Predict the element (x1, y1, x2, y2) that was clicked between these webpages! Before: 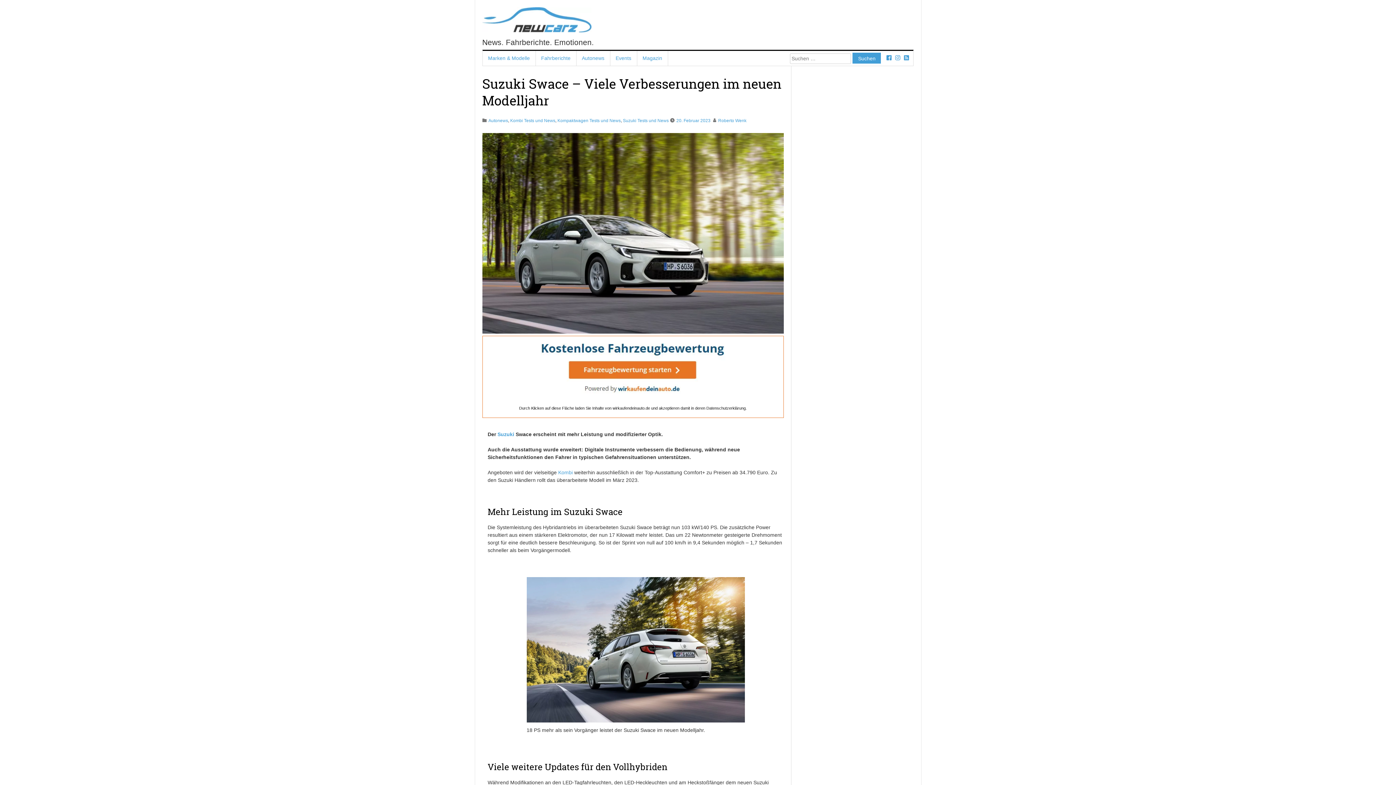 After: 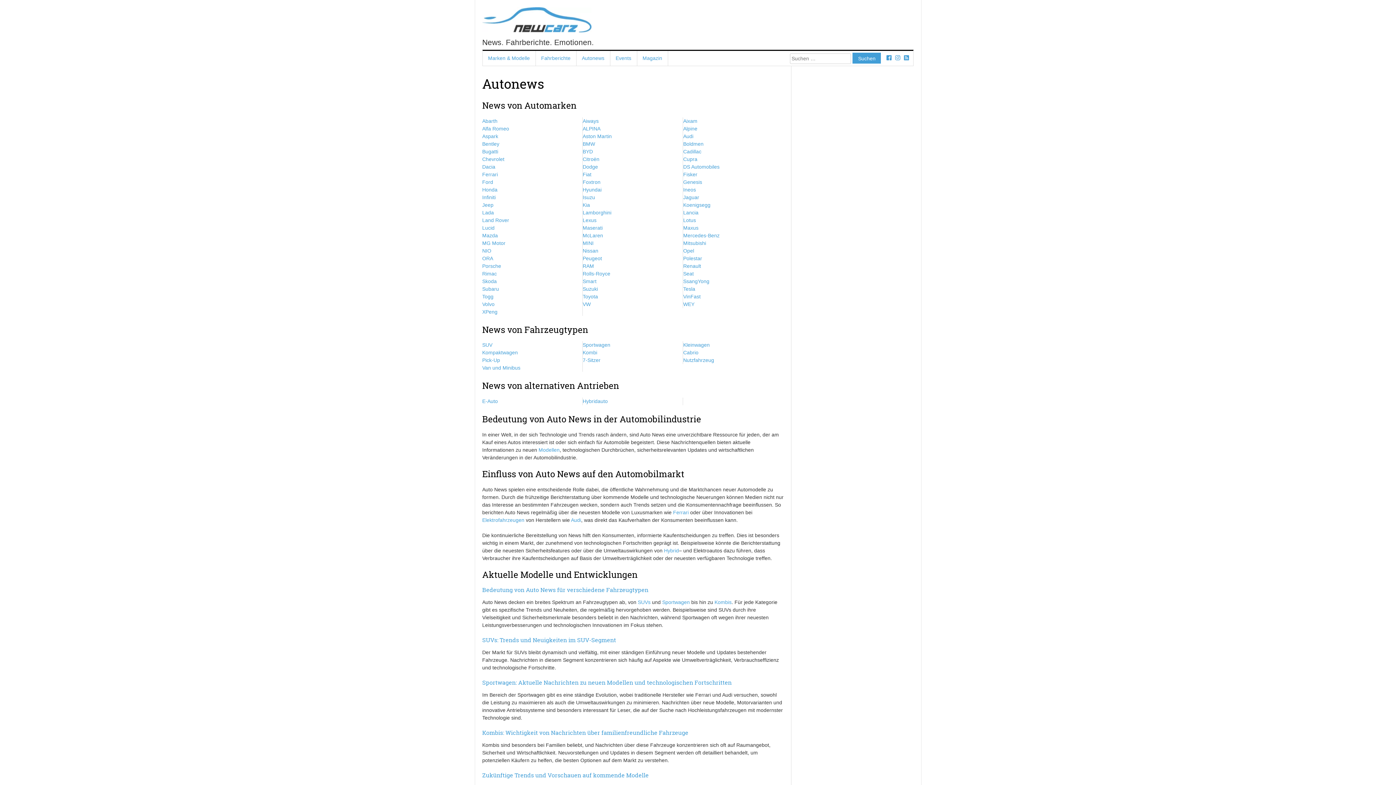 Action: bbox: (576, 50, 610, 65) label: Autonews